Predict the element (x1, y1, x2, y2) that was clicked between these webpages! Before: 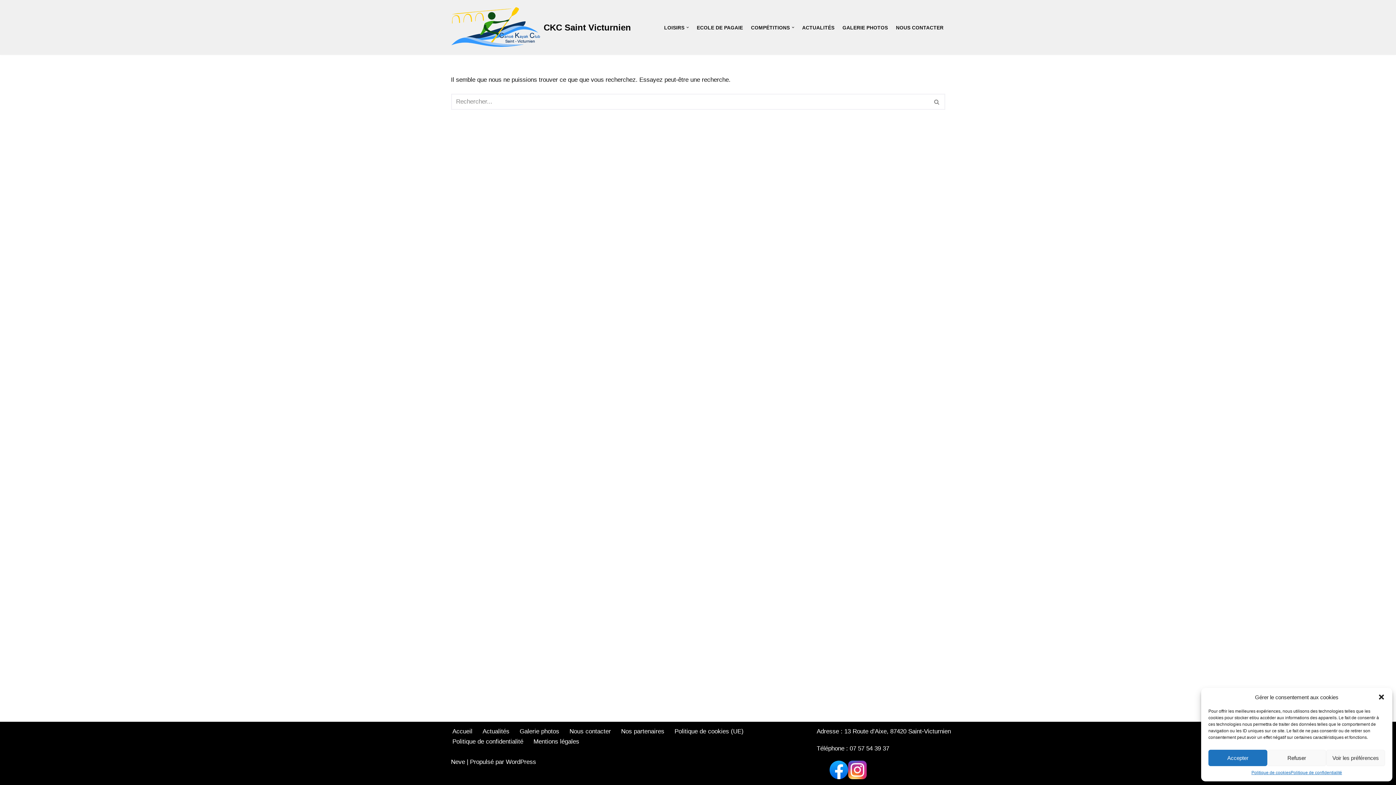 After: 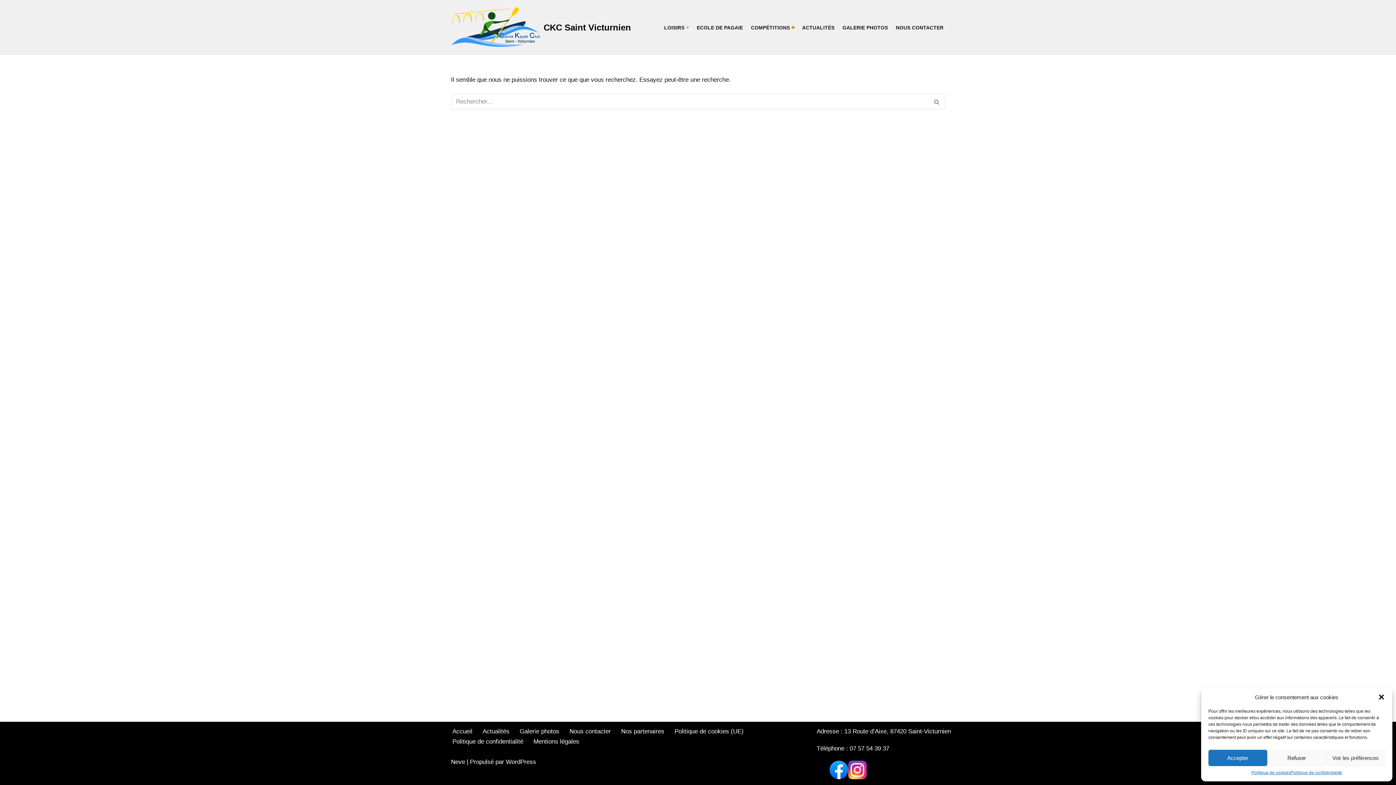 Action: label: Ouvrir le sous-menu bbox: (791, 26, 794, 28)